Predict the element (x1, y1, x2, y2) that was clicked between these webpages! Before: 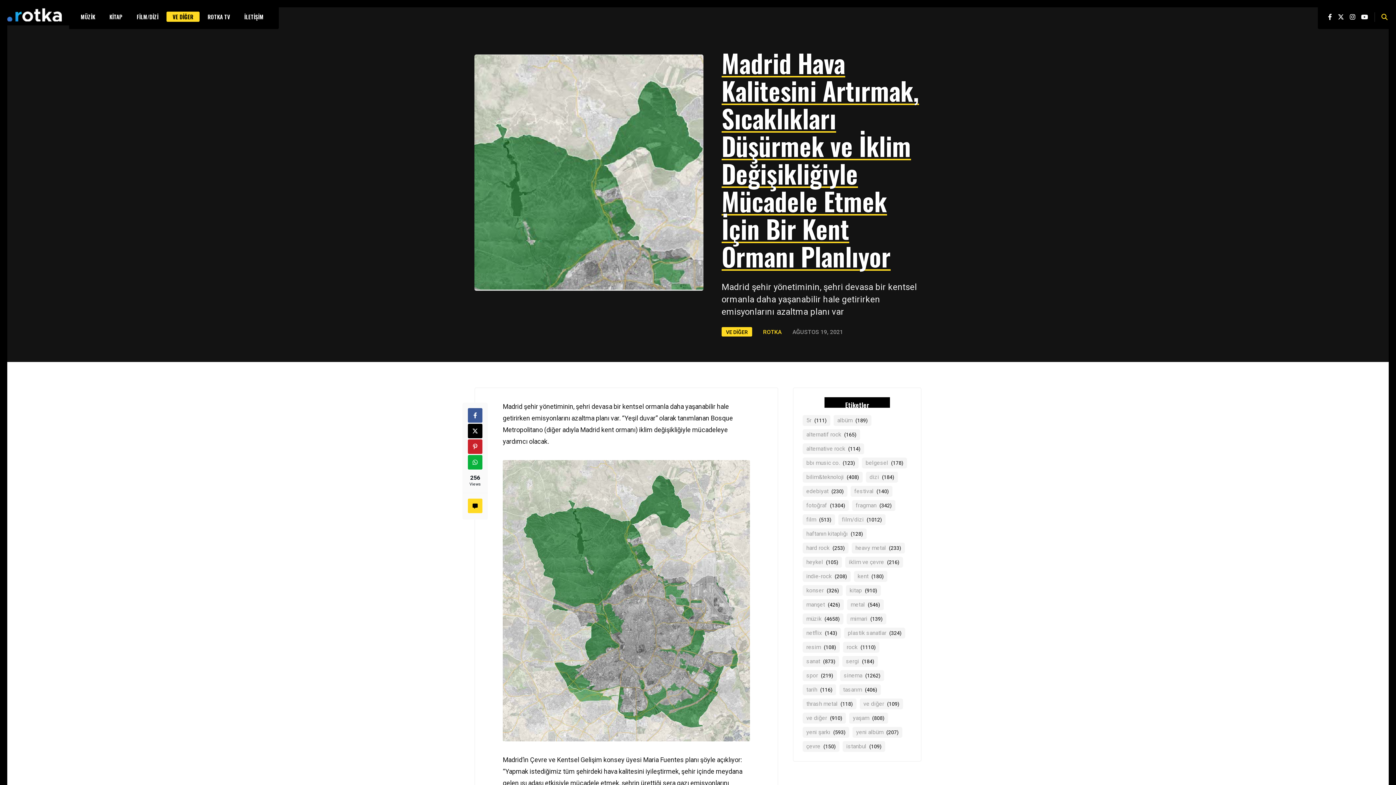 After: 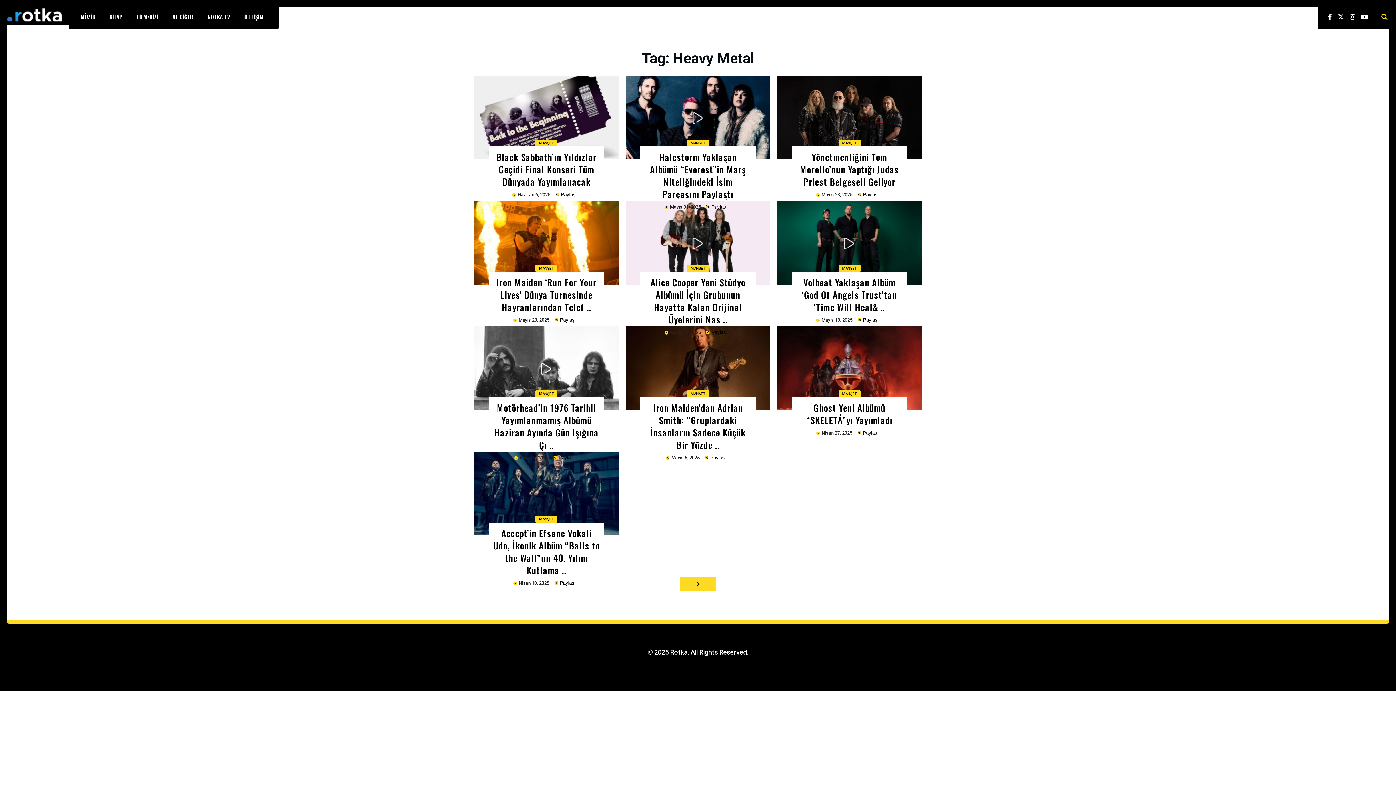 Action: bbox: (852, 542, 905, 553) label: Heavy Metal (233 öge)